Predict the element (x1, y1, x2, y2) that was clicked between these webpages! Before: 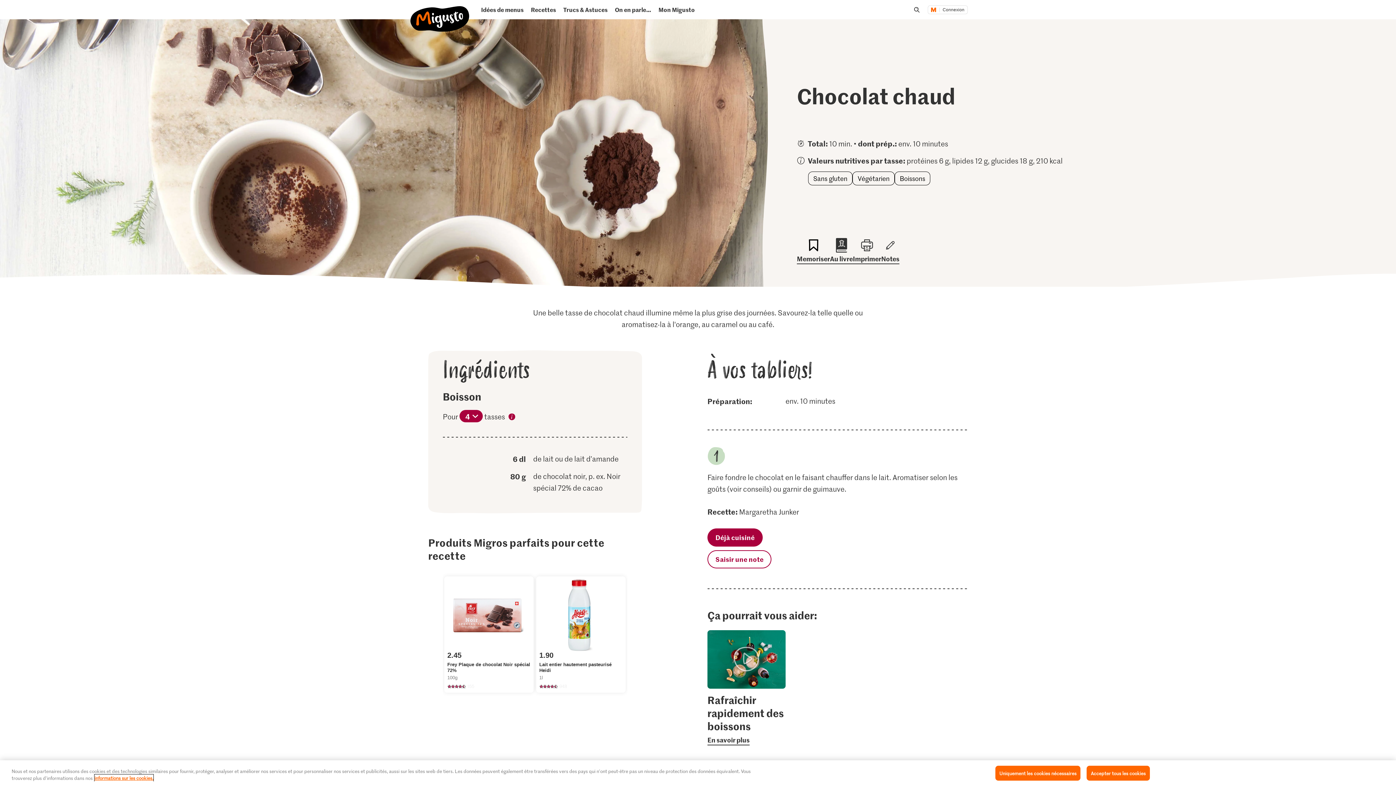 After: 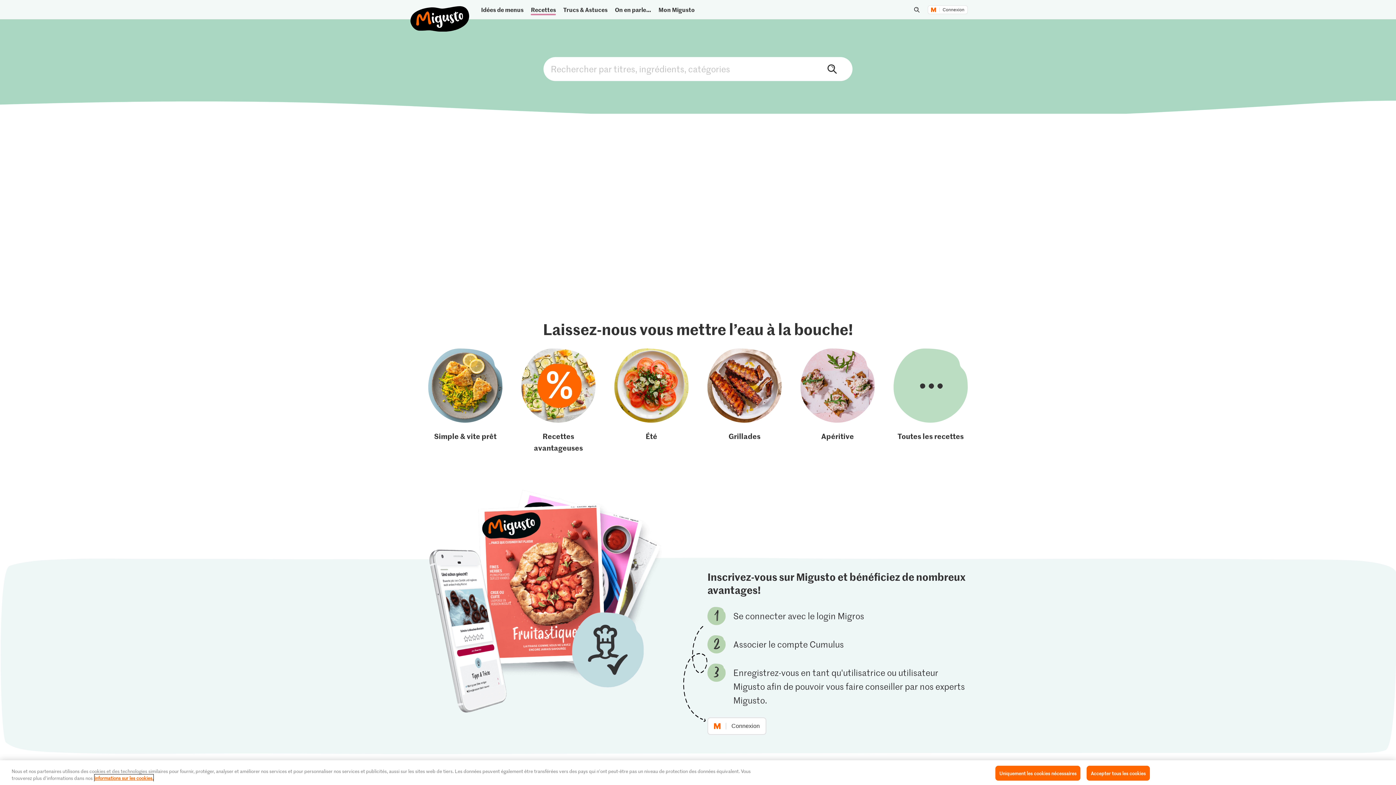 Action: label: Sans gluten bbox: (813, 172, 847, 185)